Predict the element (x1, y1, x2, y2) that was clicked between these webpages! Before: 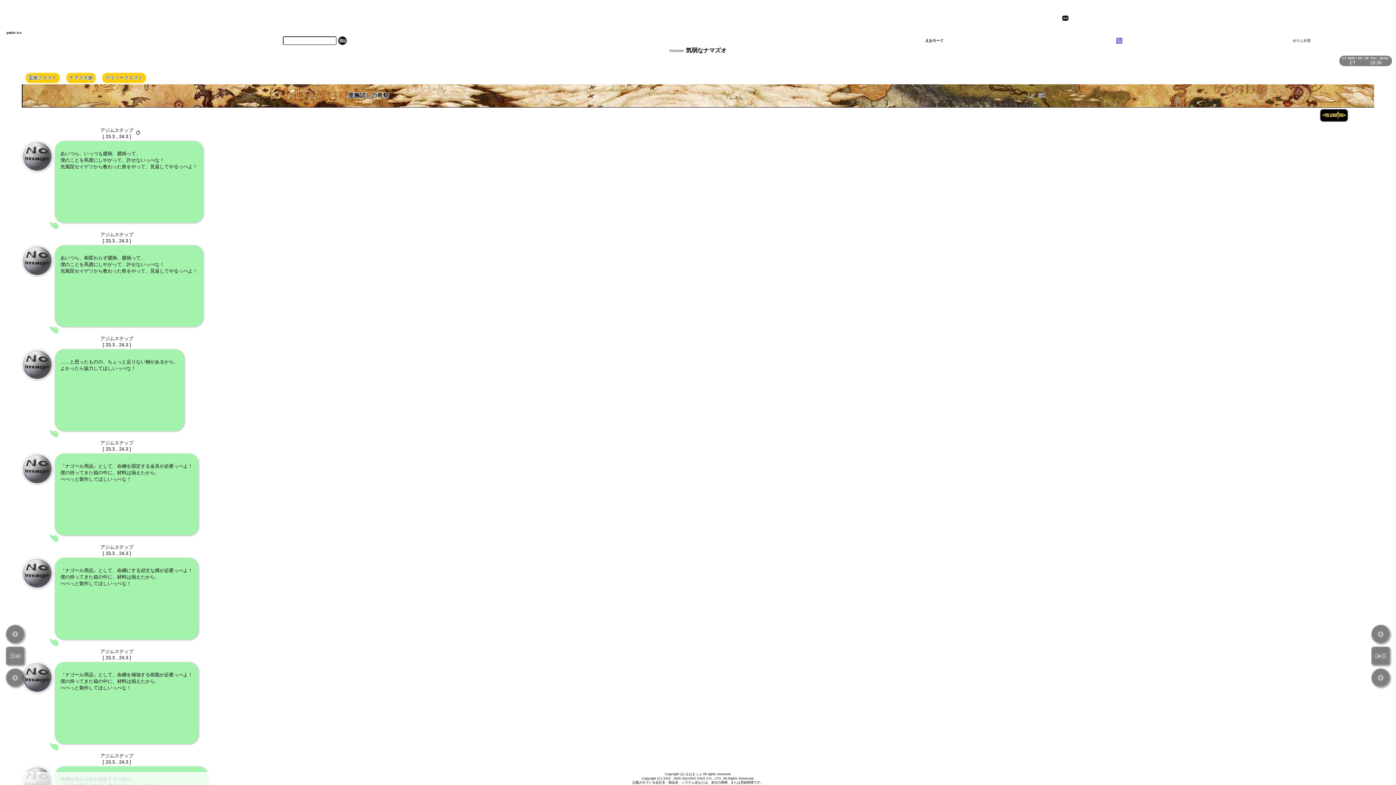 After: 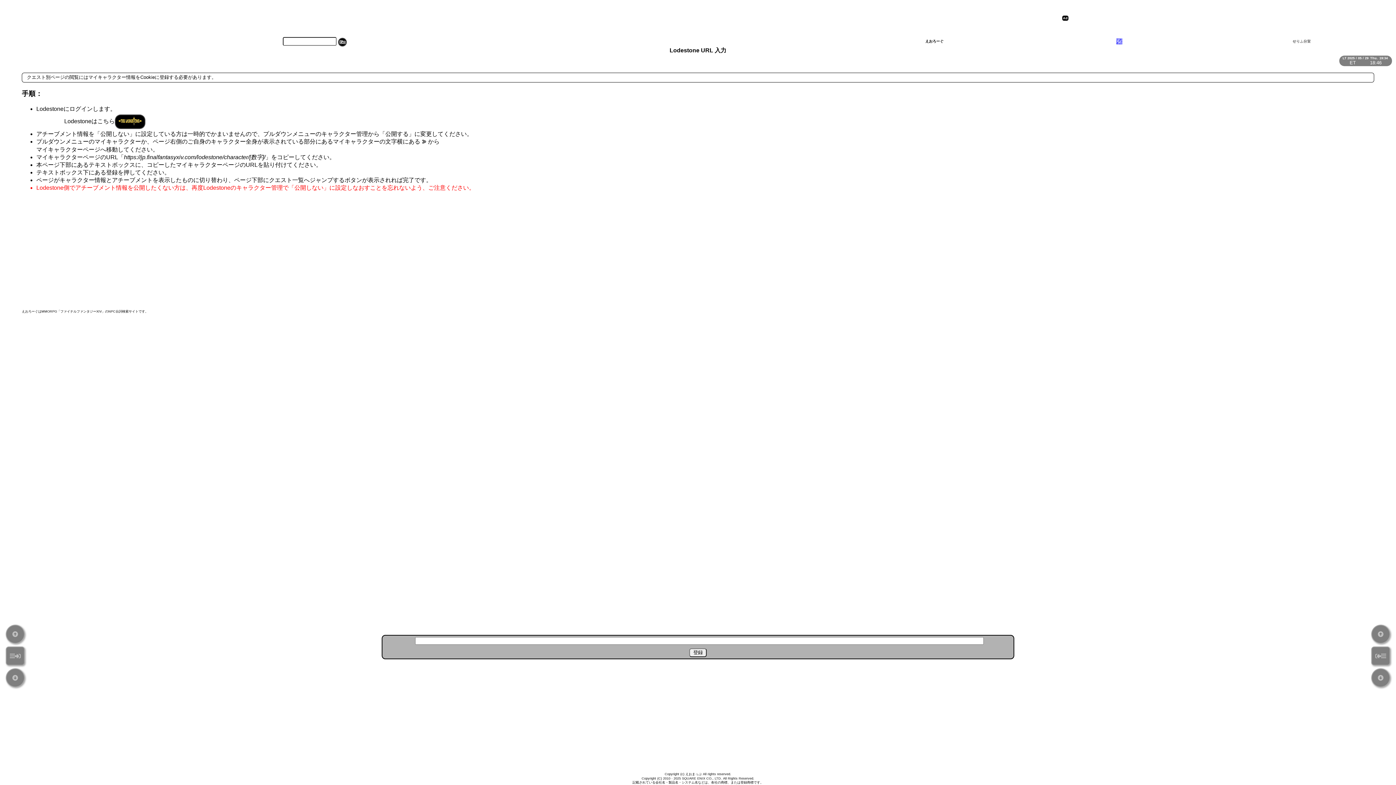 Action: label: デイリークエスト bbox: (102, 72, 146, 83)